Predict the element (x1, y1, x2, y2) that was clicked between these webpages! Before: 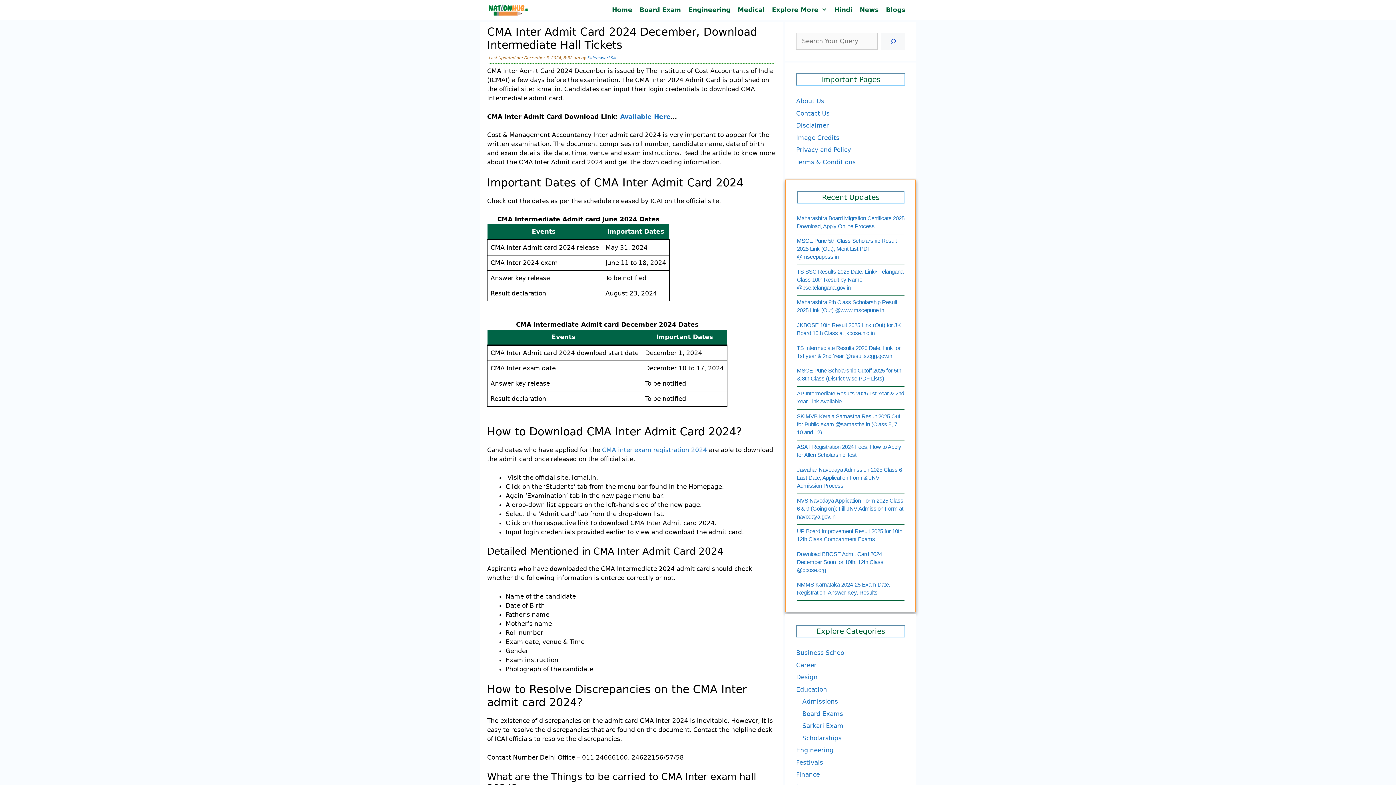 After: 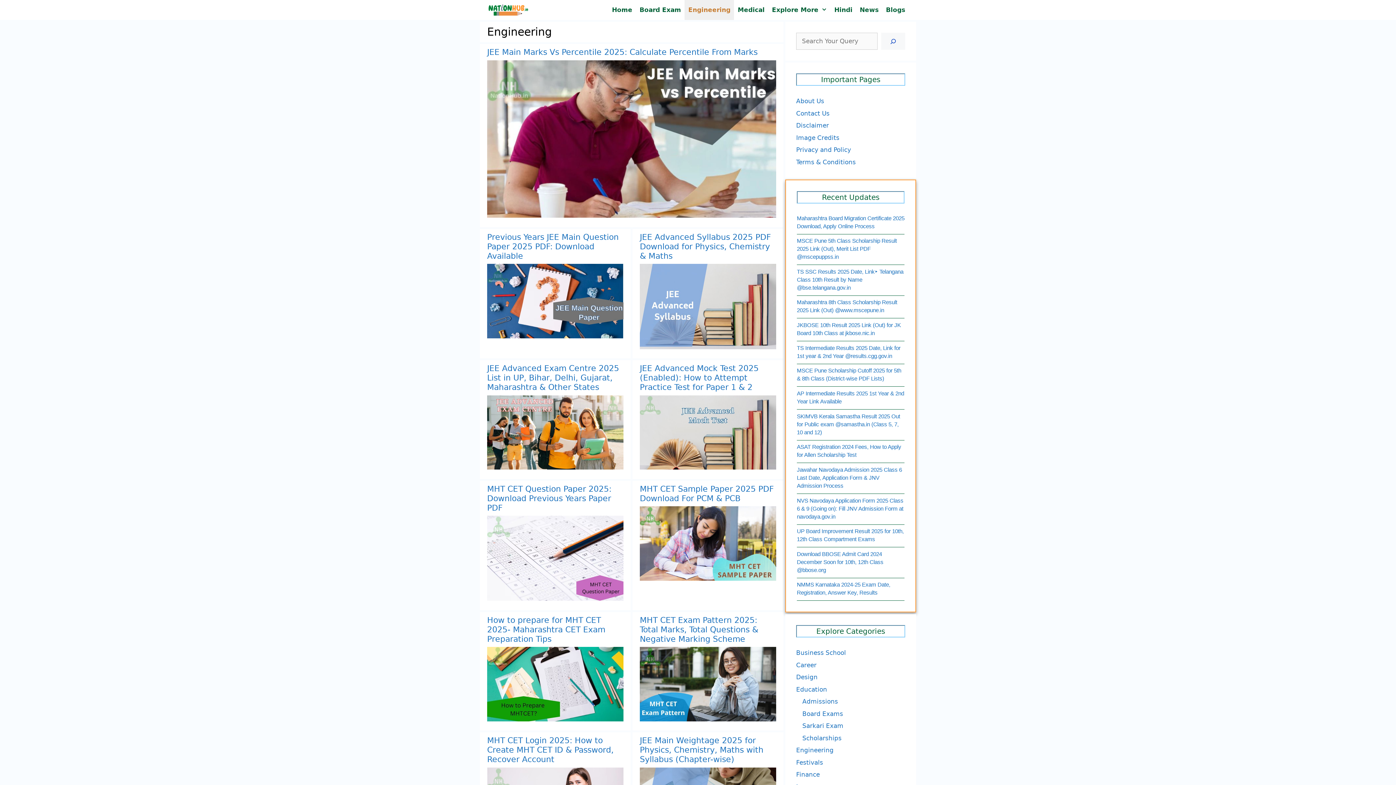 Action: label: Engineering bbox: (796, 747, 833, 754)